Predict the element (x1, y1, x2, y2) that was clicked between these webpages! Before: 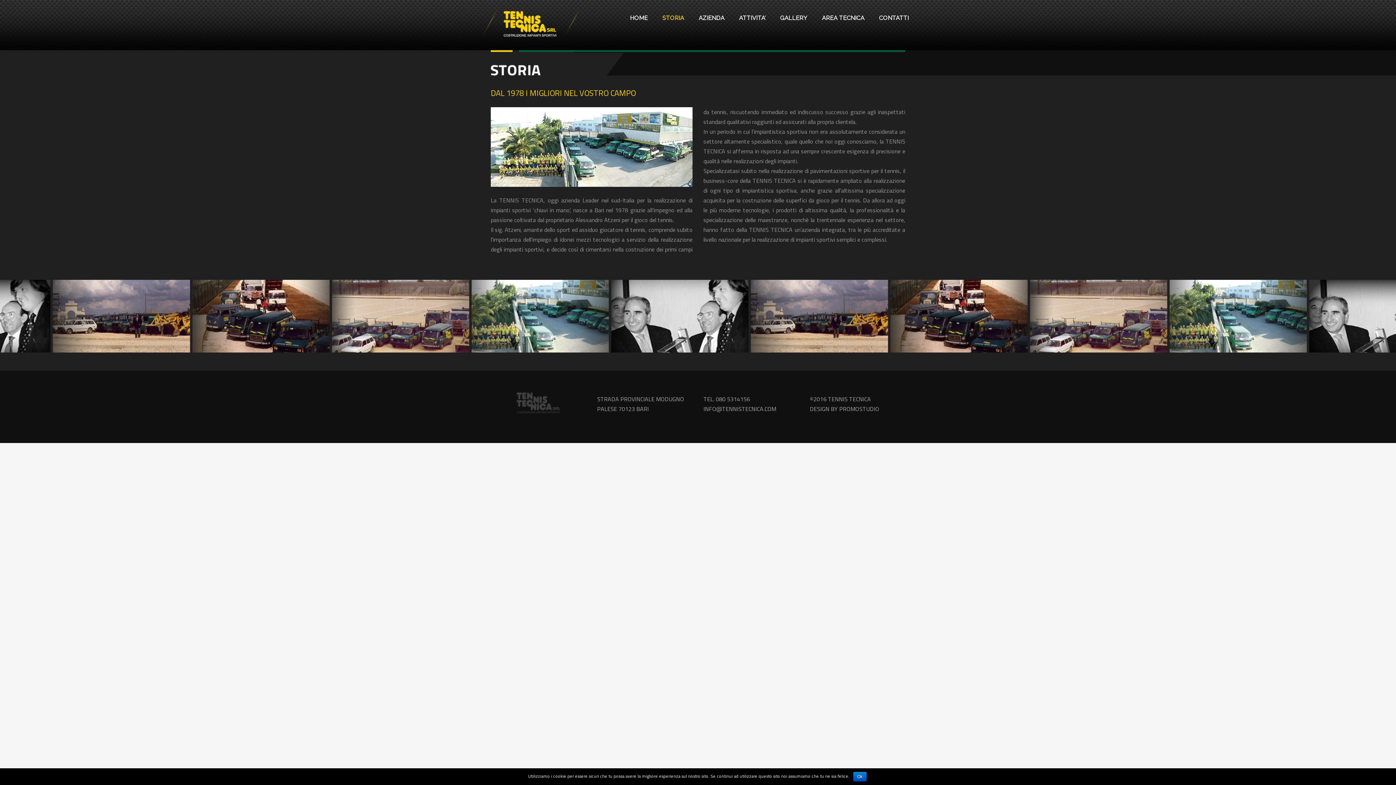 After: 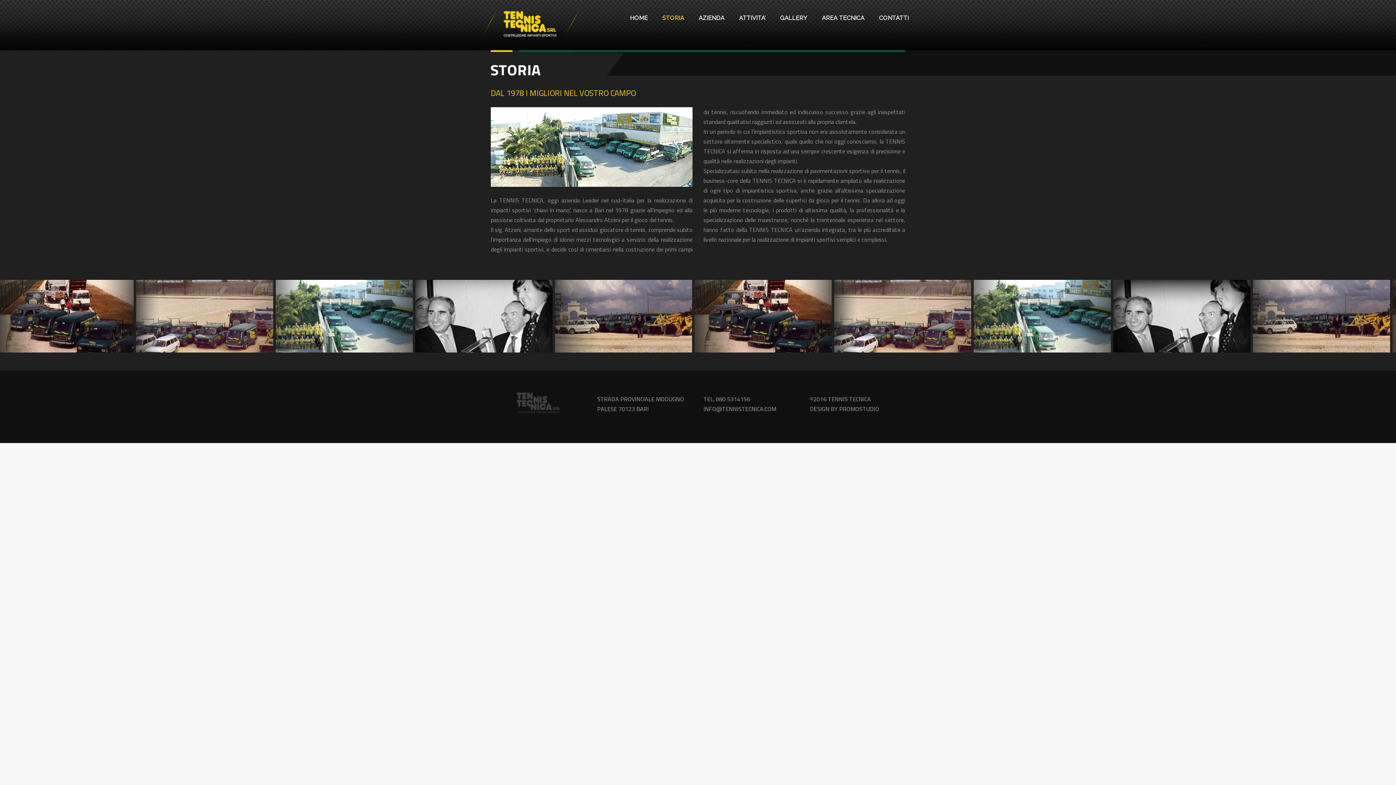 Action: label: Ok bbox: (853, 772, 866, 781)